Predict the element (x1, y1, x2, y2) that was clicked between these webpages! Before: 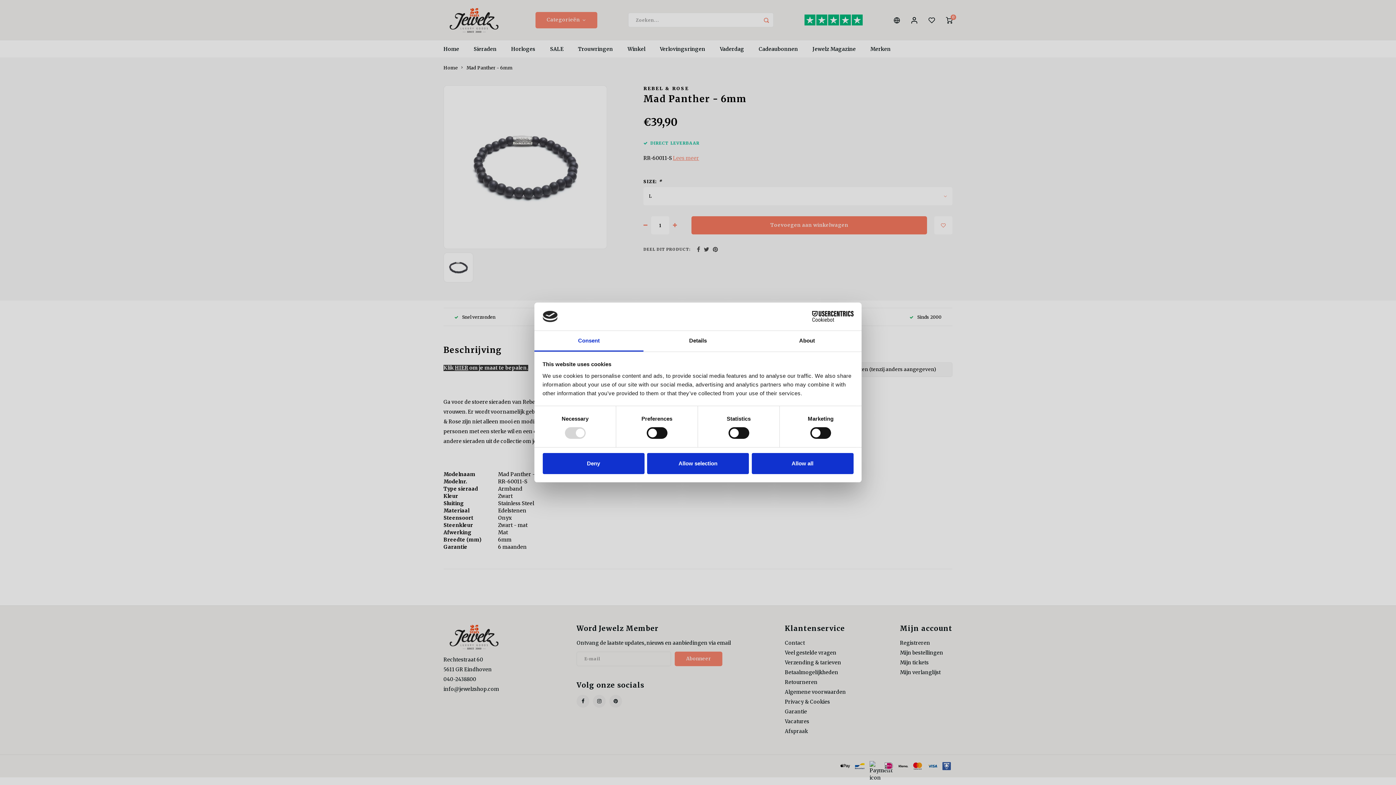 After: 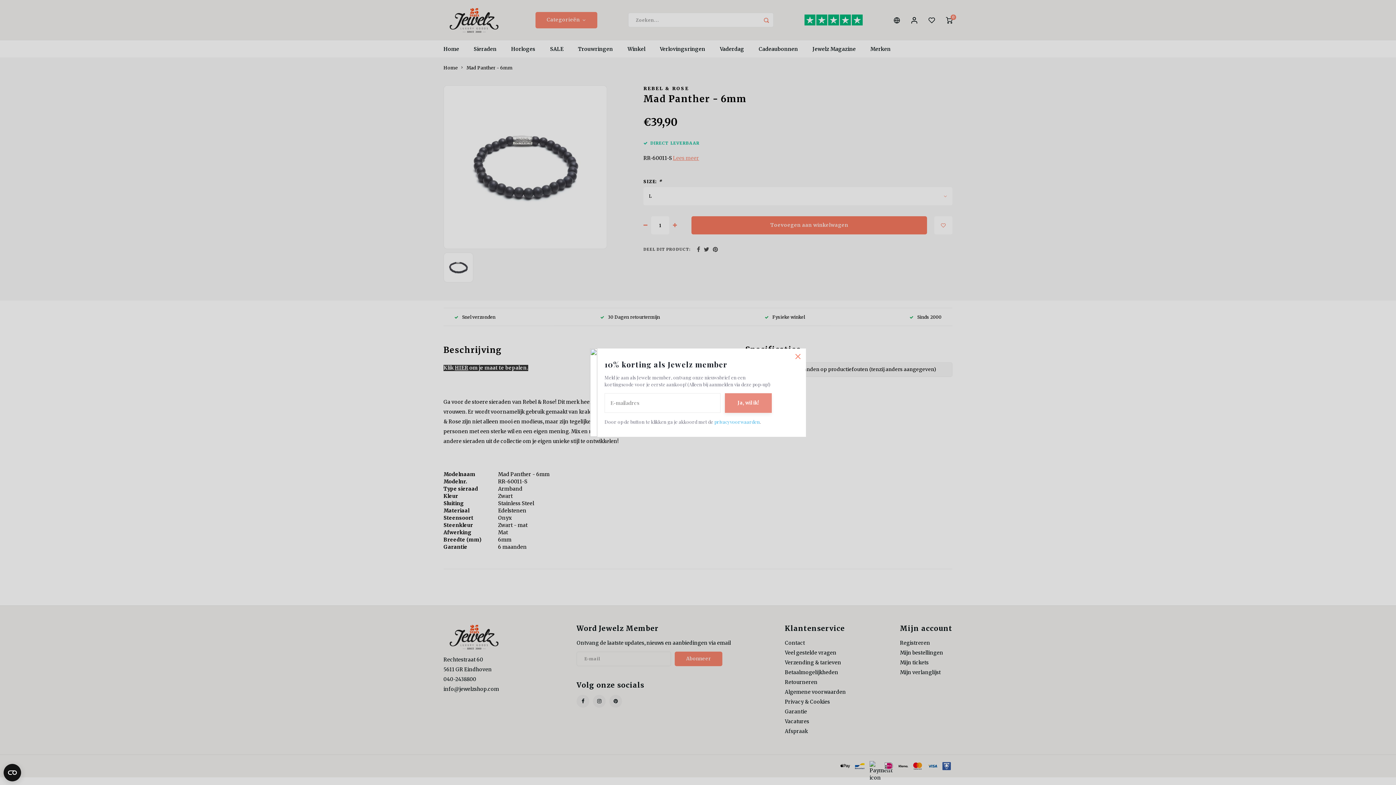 Action: label: Deny bbox: (542, 453, 644, 474)